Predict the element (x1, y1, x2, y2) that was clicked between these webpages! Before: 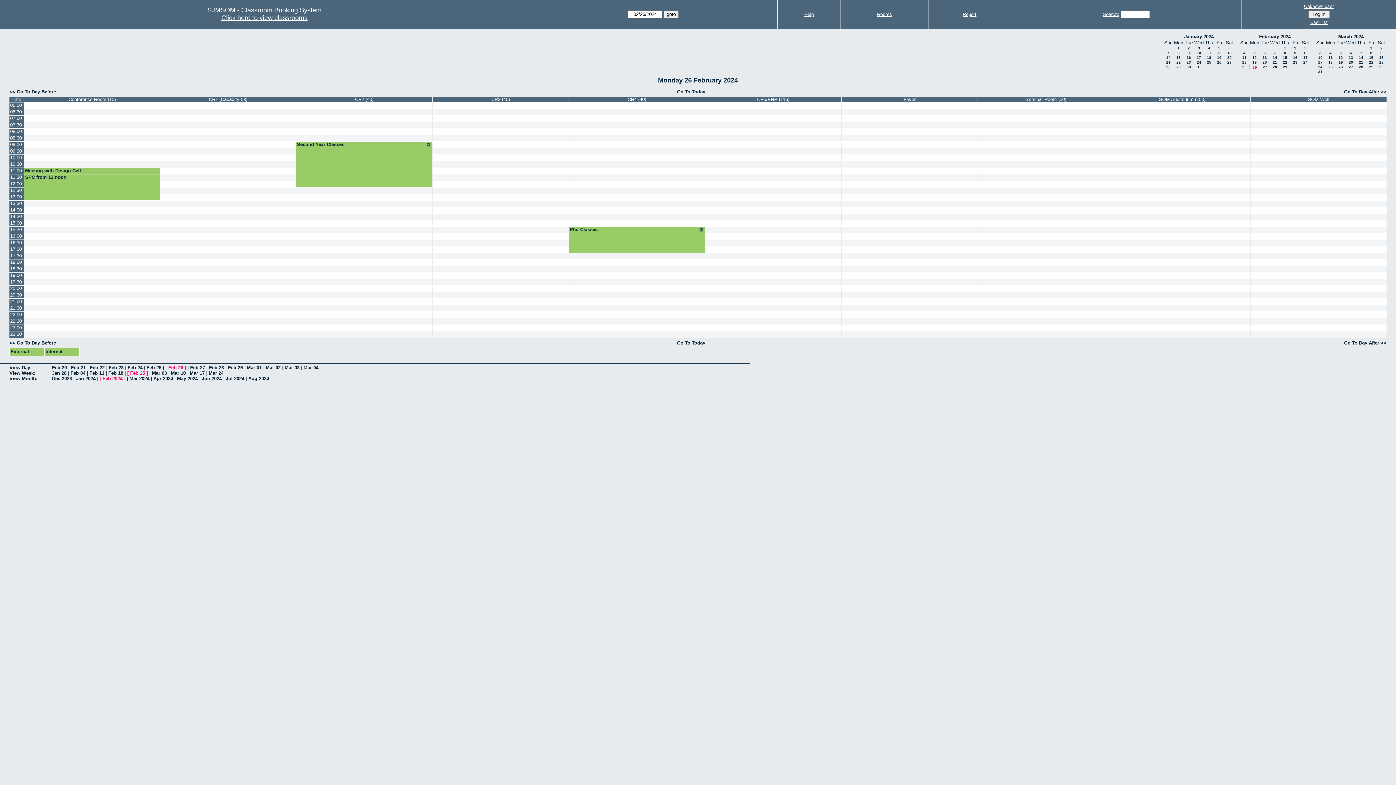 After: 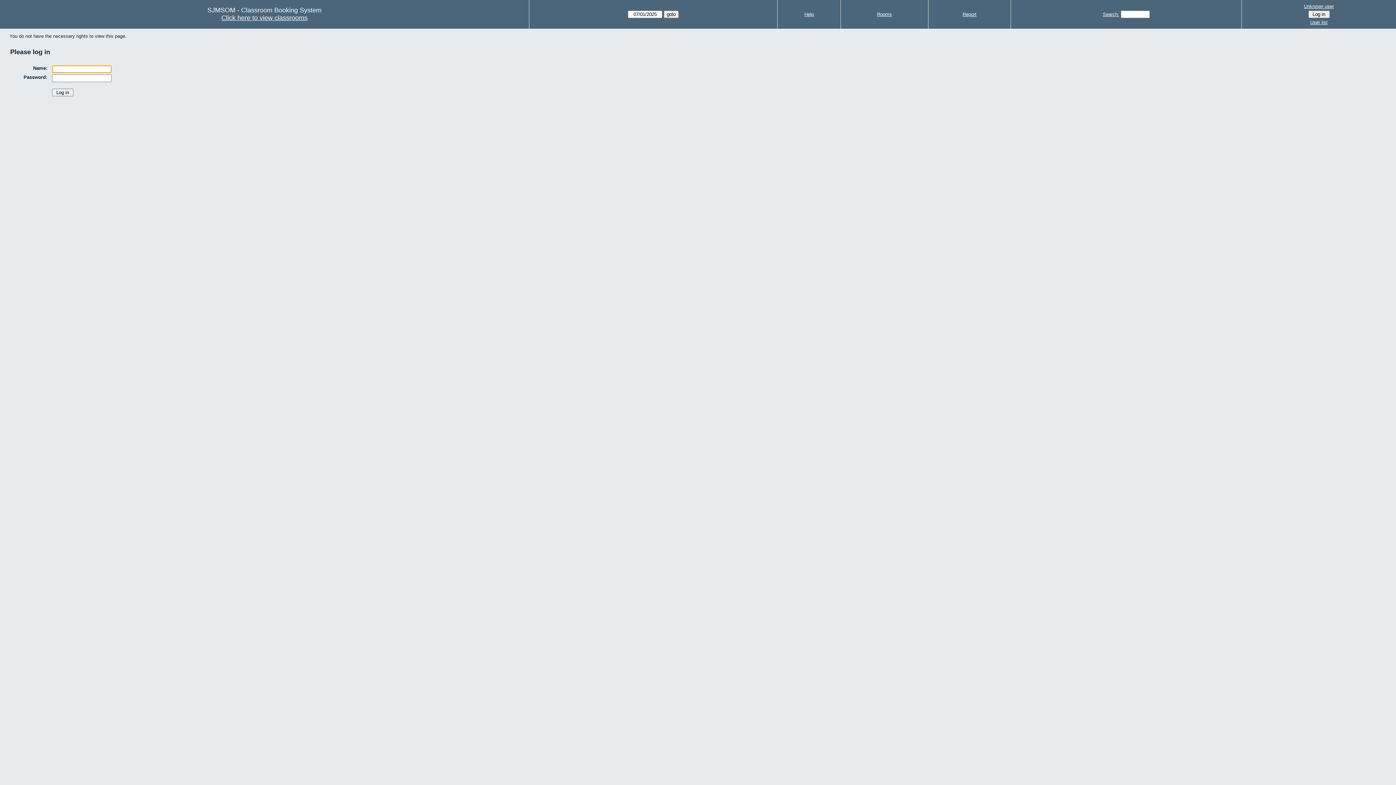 Action: bbox: (296, 259, 432, 265)